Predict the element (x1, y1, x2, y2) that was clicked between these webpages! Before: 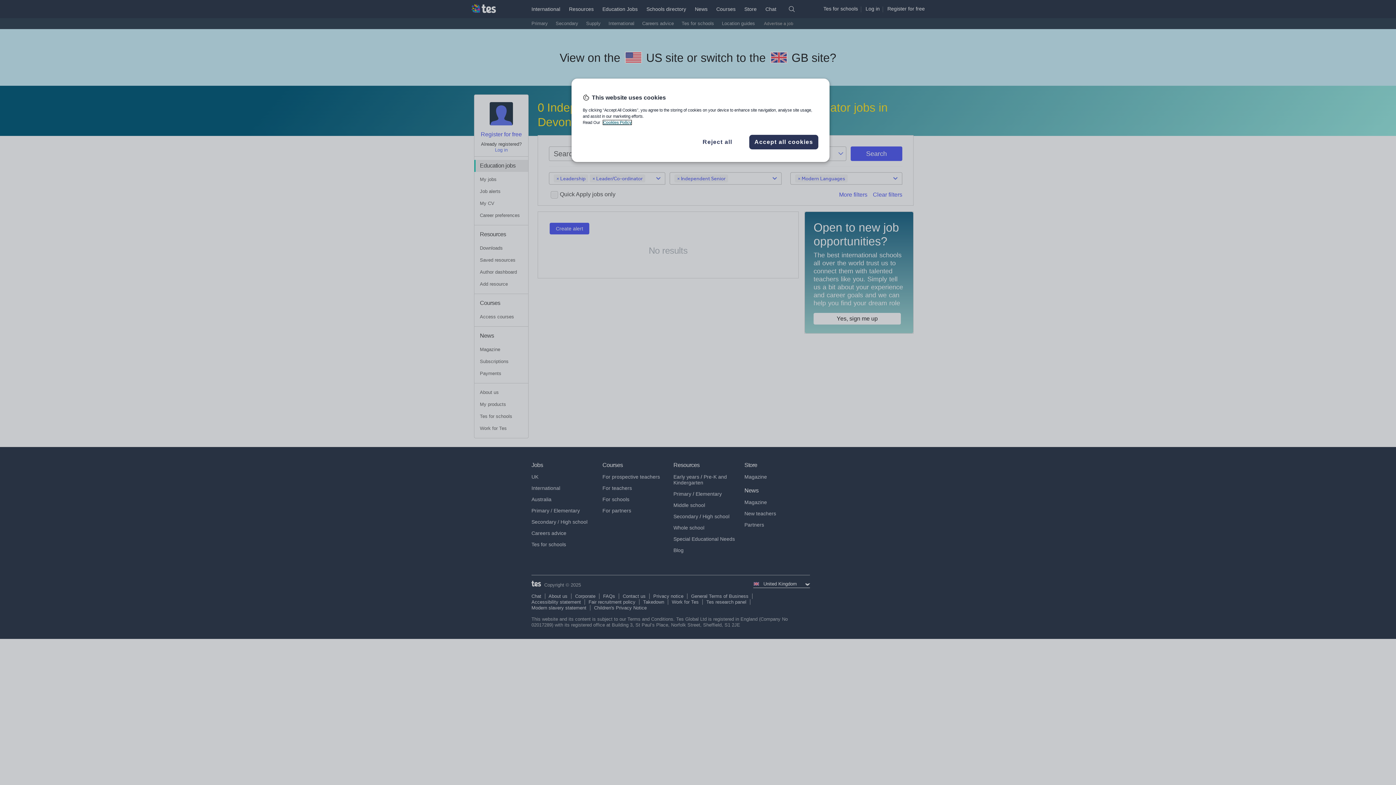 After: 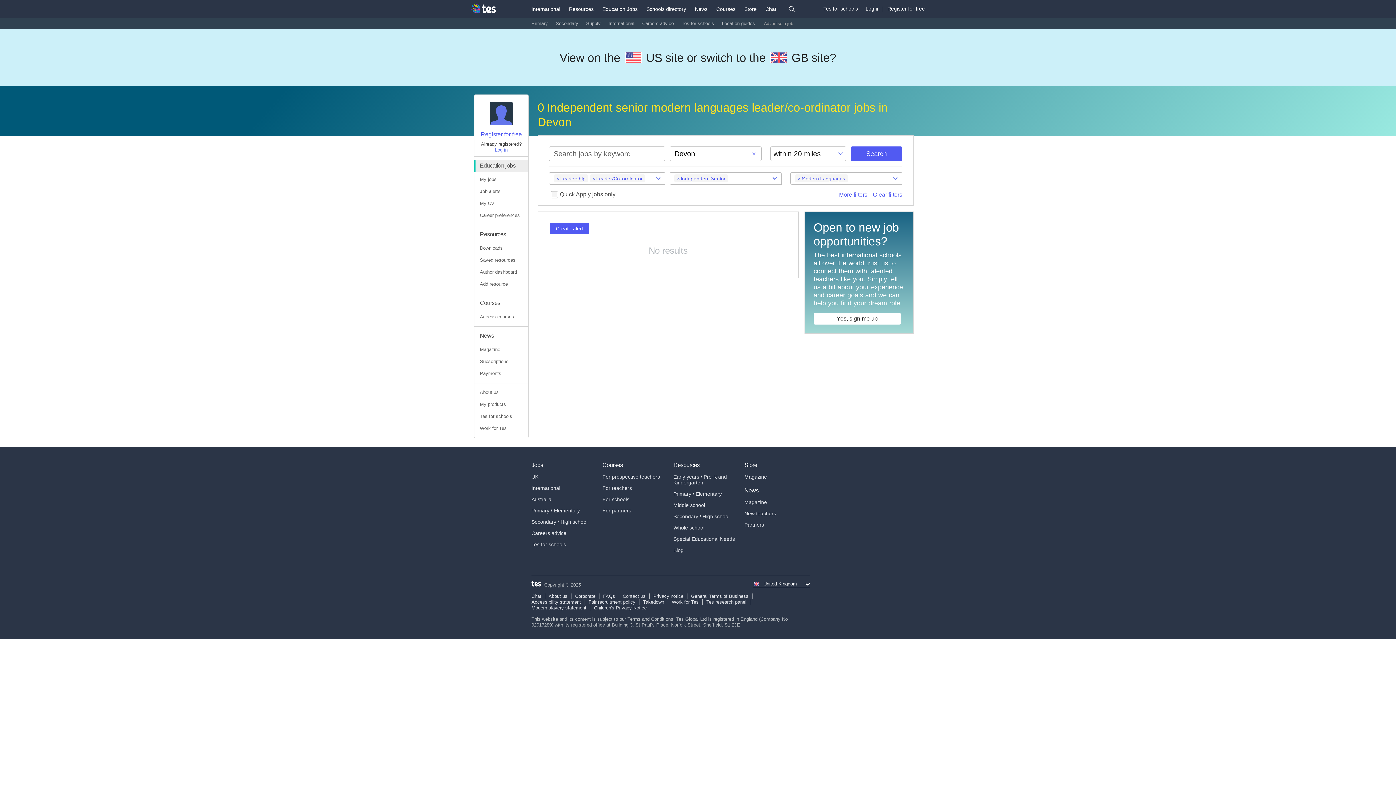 Action: label: Reject all bbox: (693, 137, 742, 146)